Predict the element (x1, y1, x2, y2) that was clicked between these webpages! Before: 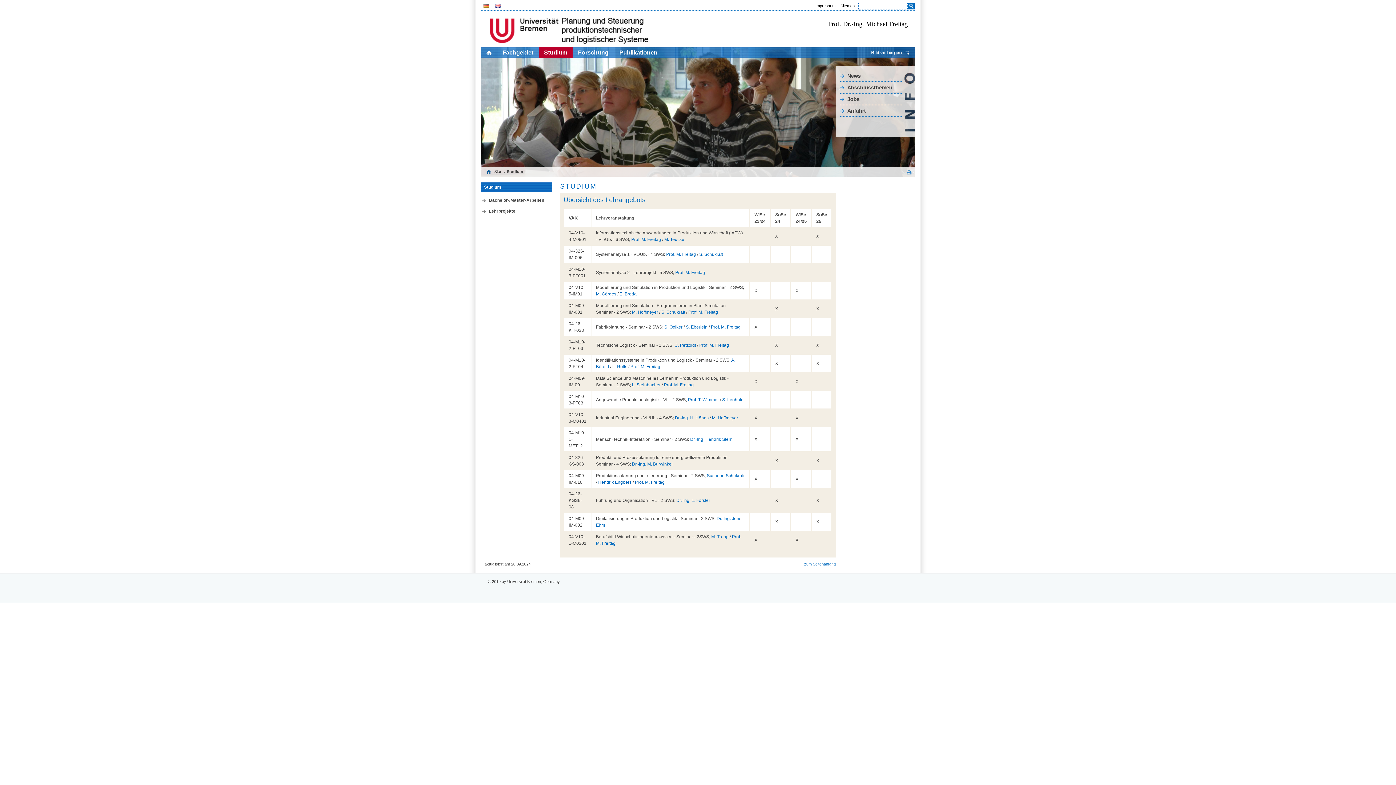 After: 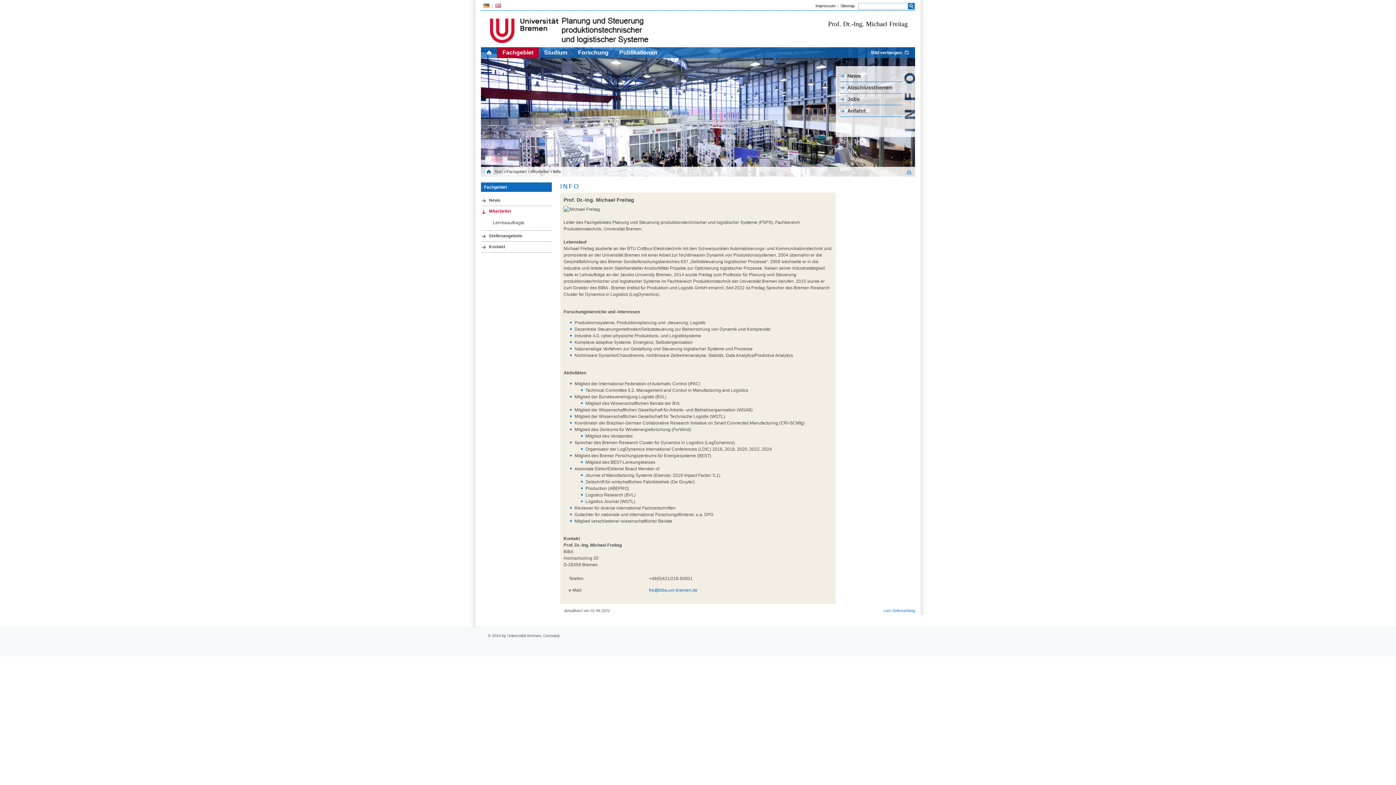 Action: bbox: (664, 382, 693, 387) label: Prof. M. Freitag